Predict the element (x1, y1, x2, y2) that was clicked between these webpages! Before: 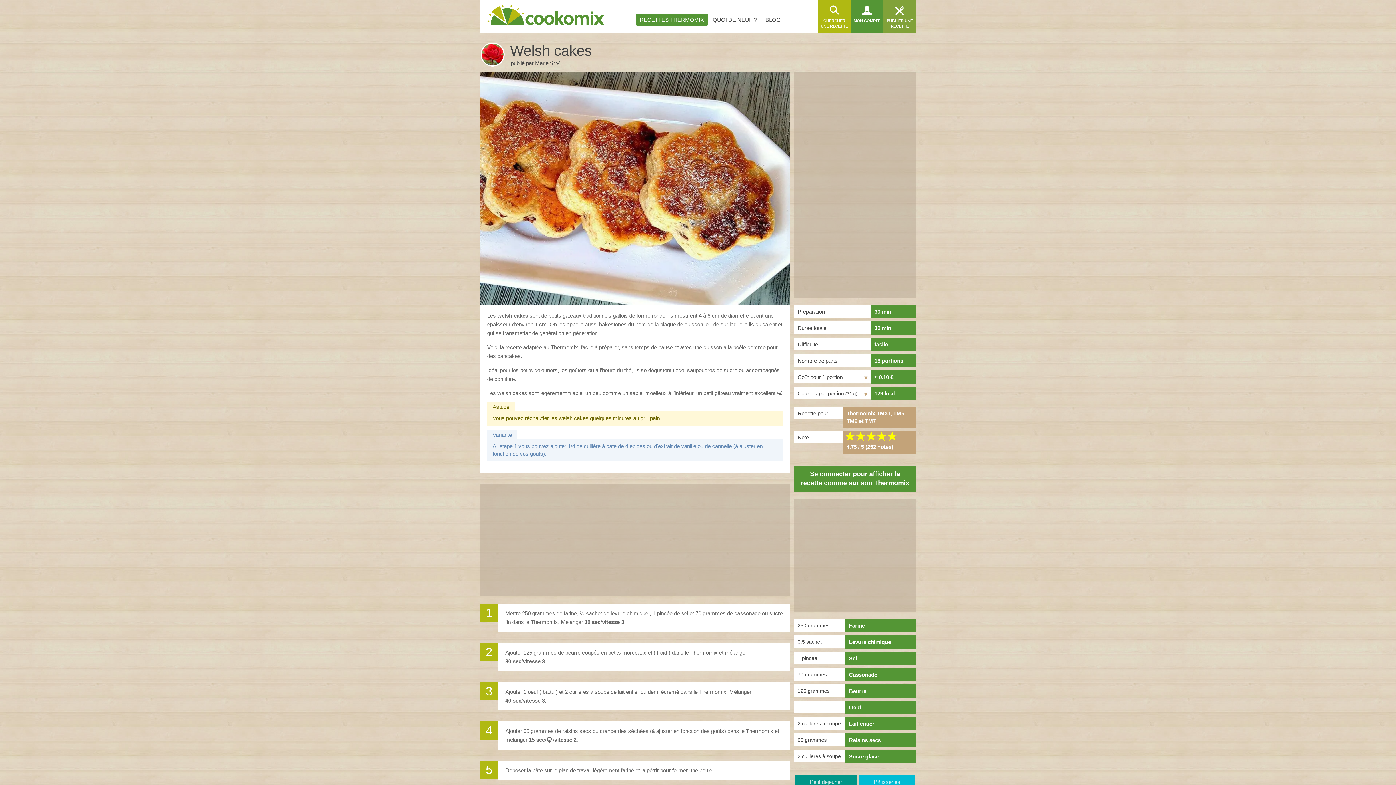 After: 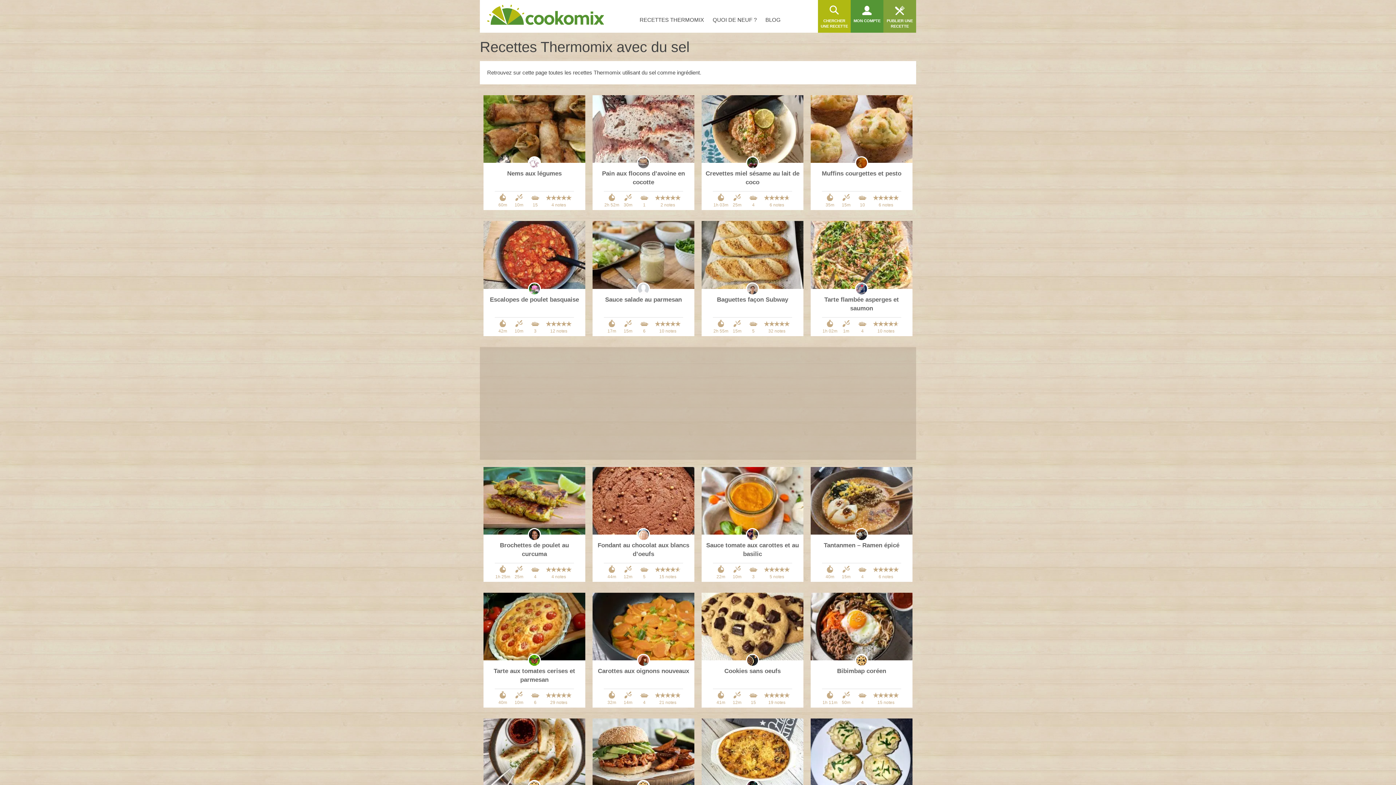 Action: label: Sel bbox: (845, 652, 916, 665)